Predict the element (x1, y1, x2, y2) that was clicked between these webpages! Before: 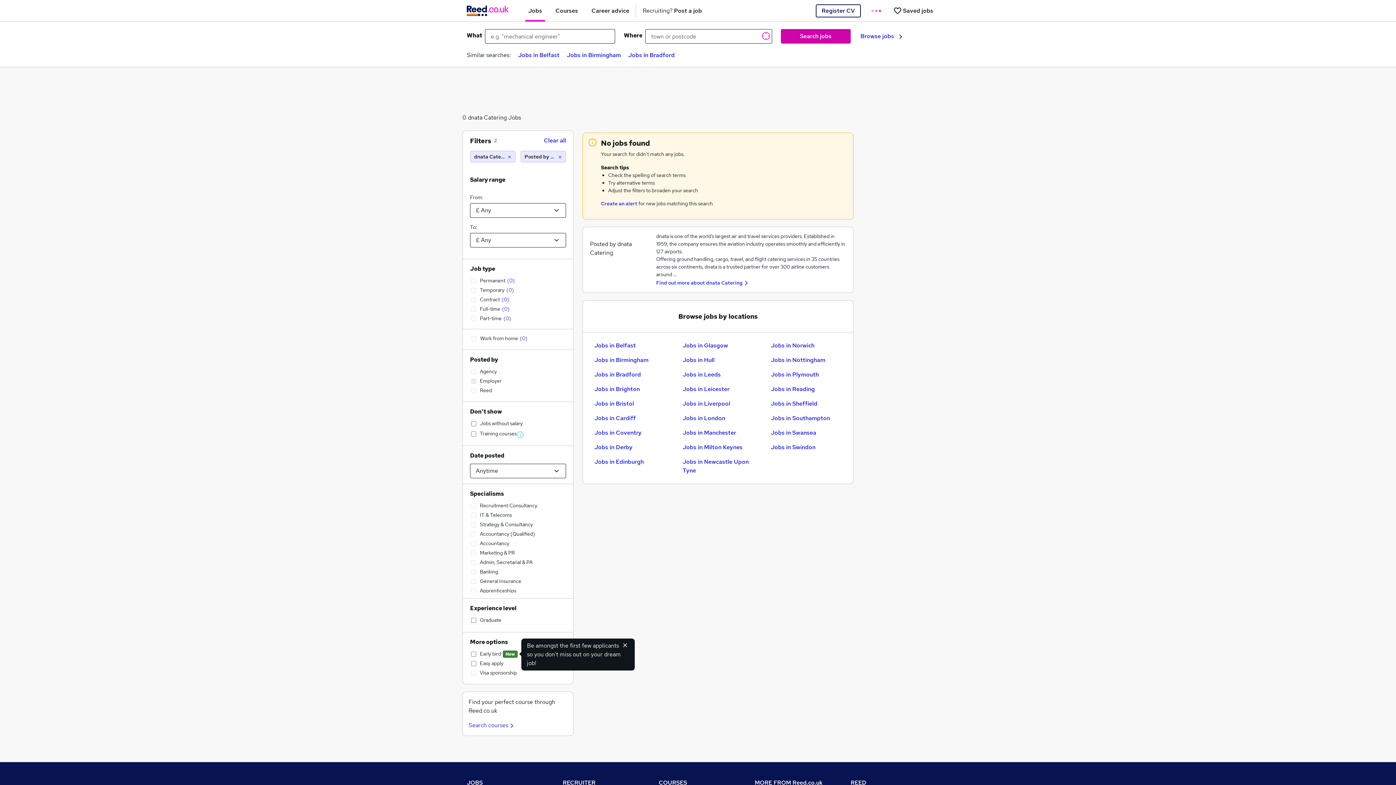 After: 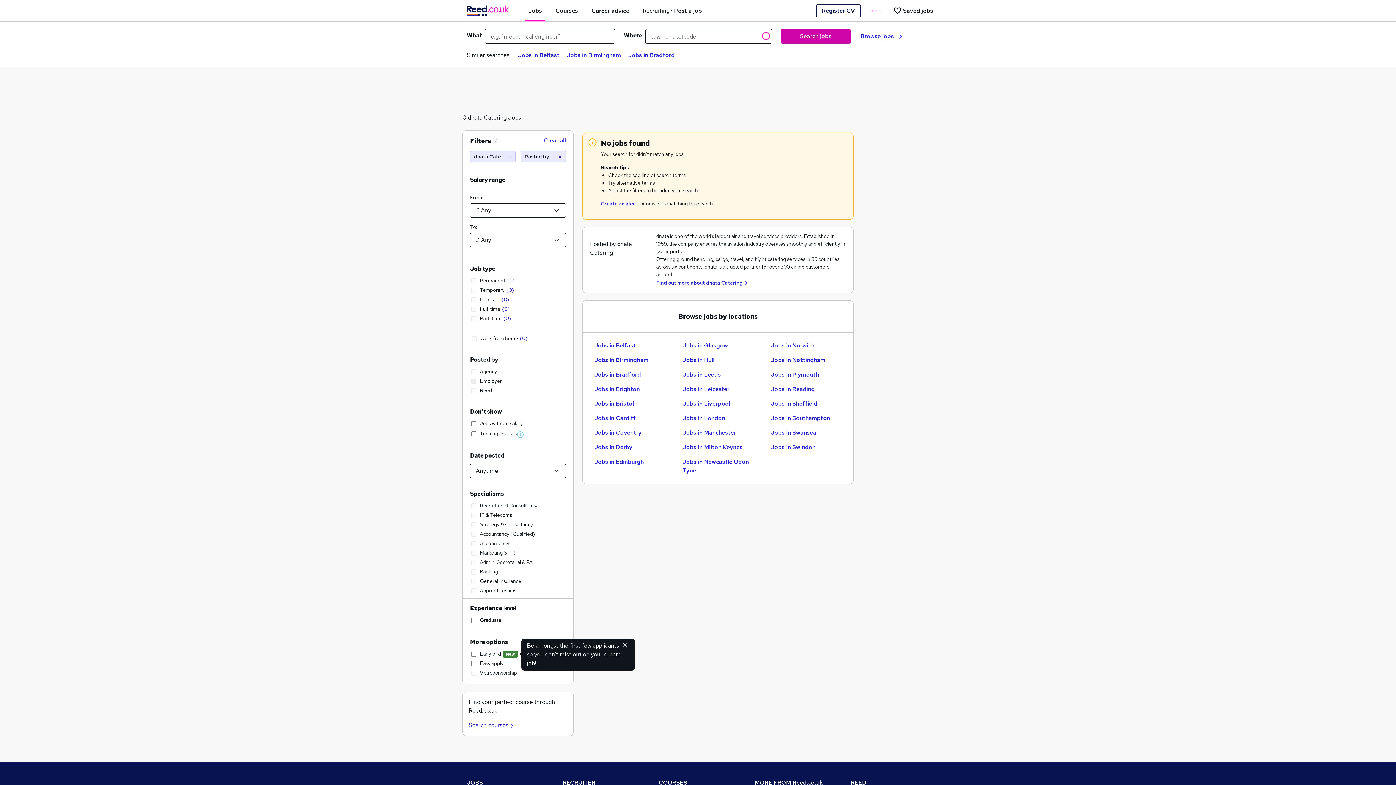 Action: label: Job type bbox: (470, 264, 566, 273)